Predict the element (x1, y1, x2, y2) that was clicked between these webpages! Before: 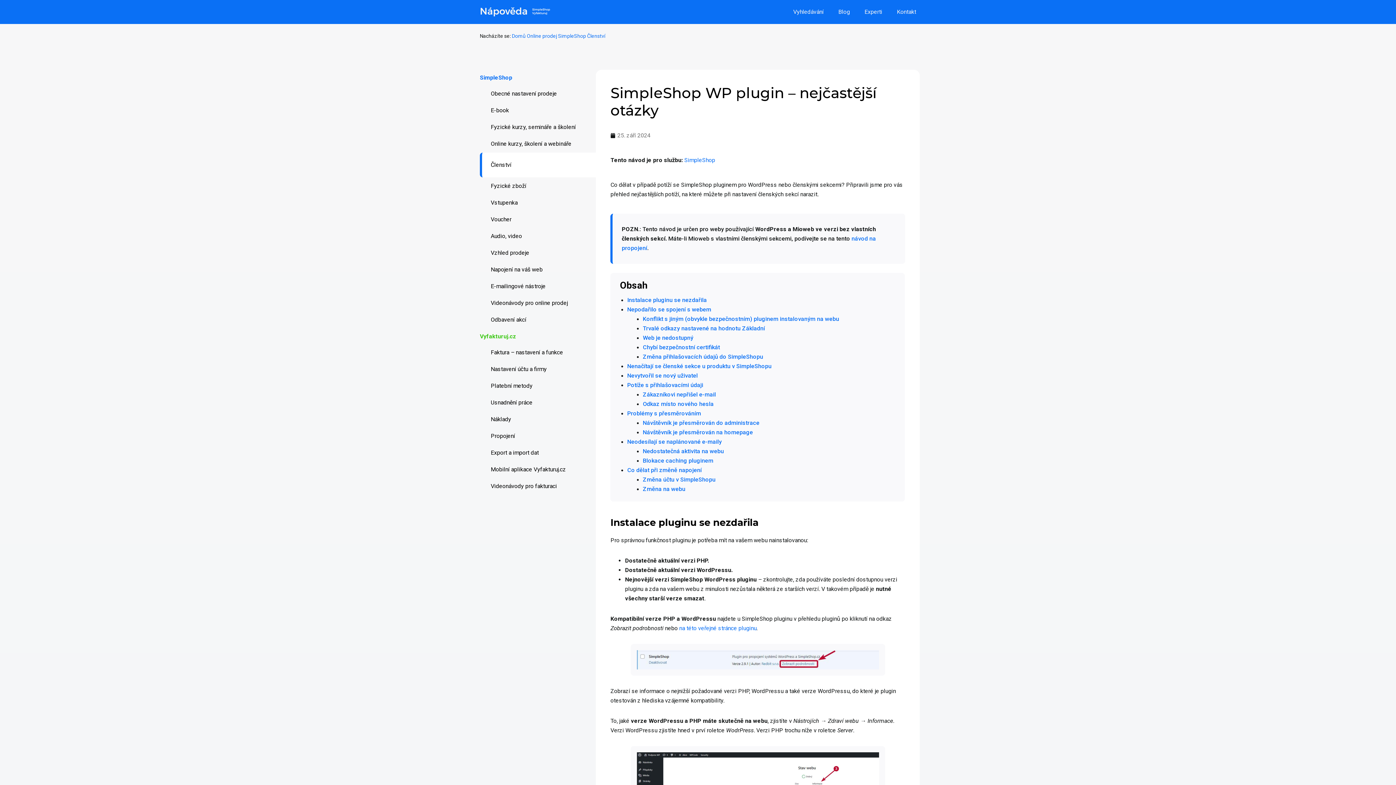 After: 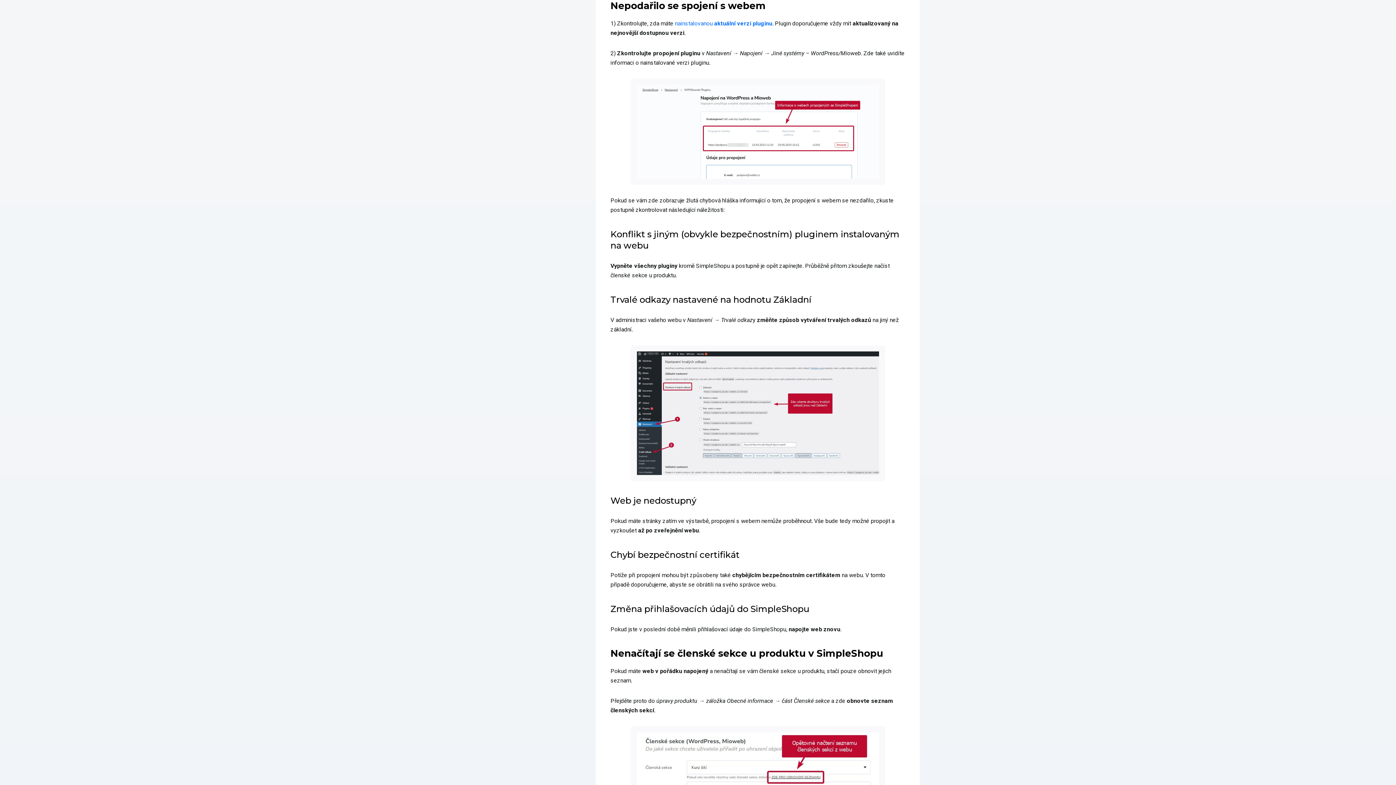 Action: label: Nepodařilo se spojení s webem bbox: (627, 306, 711, 313)